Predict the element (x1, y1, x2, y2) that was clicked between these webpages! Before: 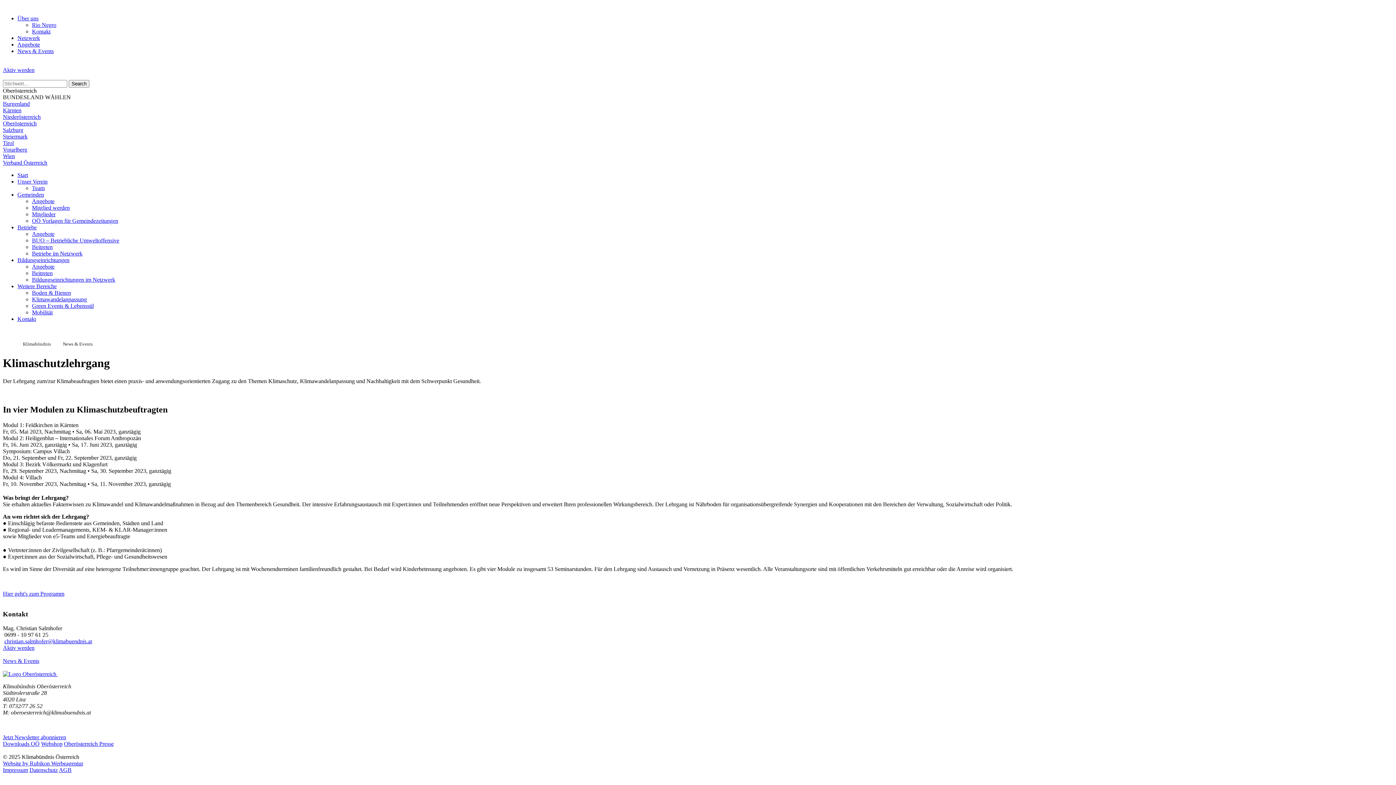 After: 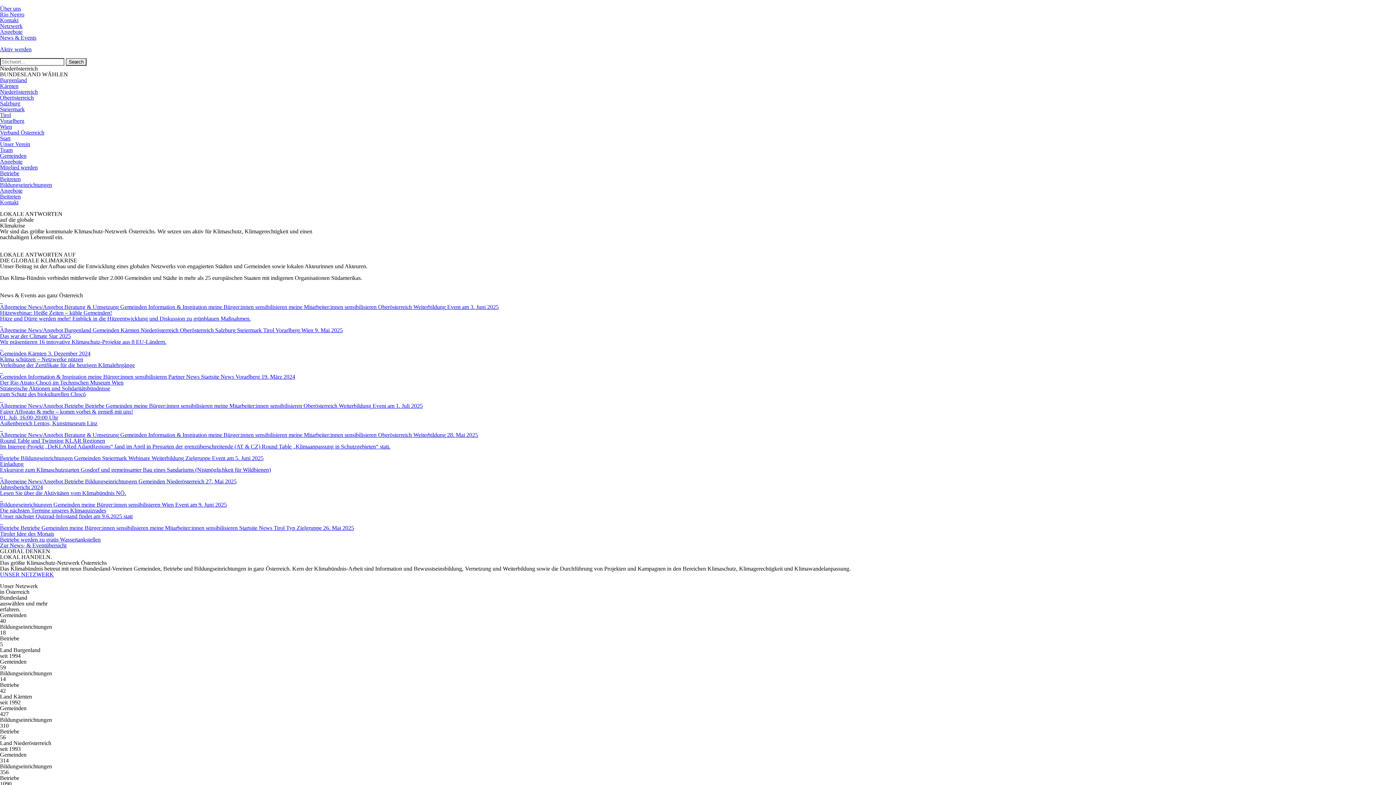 Action: label: Niederösterreich bbox: (2, 113, 40, 120)